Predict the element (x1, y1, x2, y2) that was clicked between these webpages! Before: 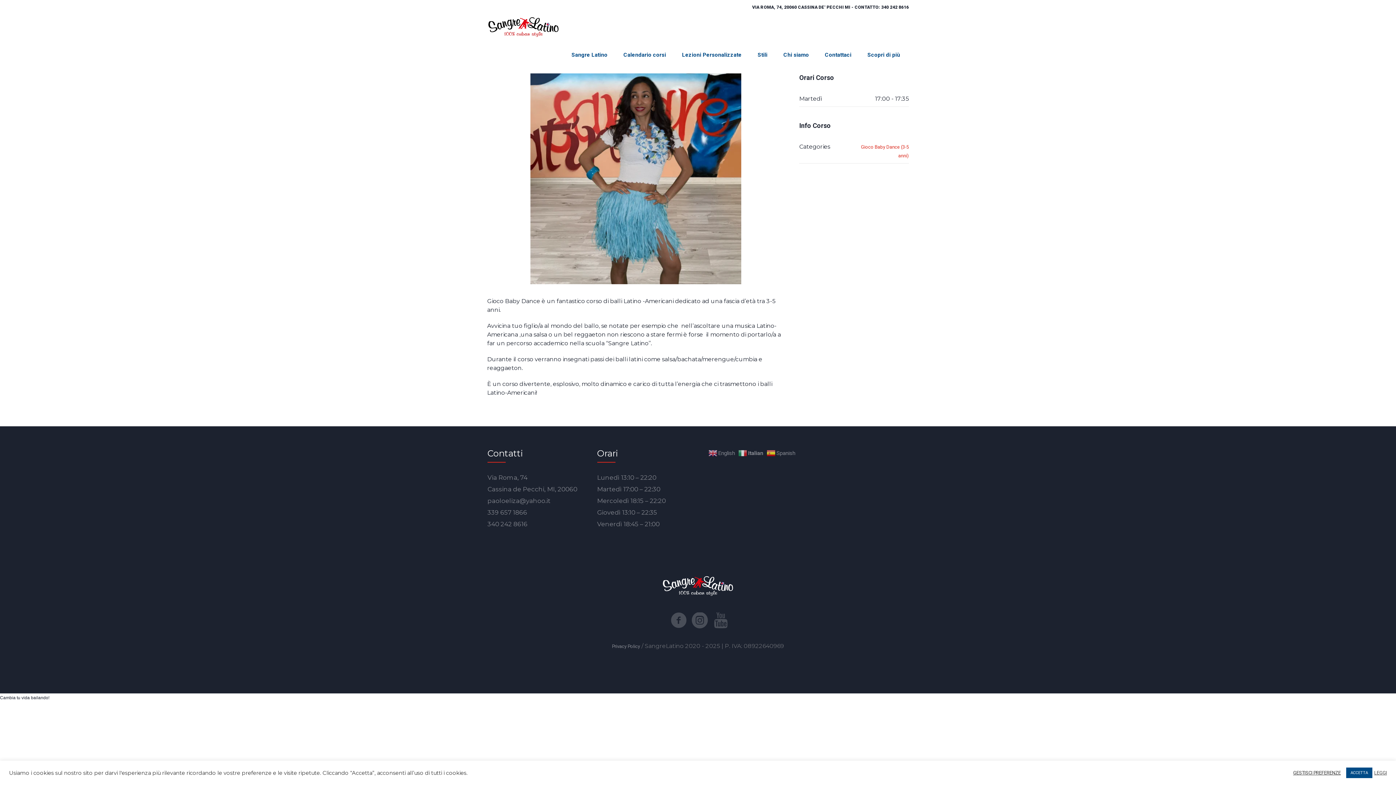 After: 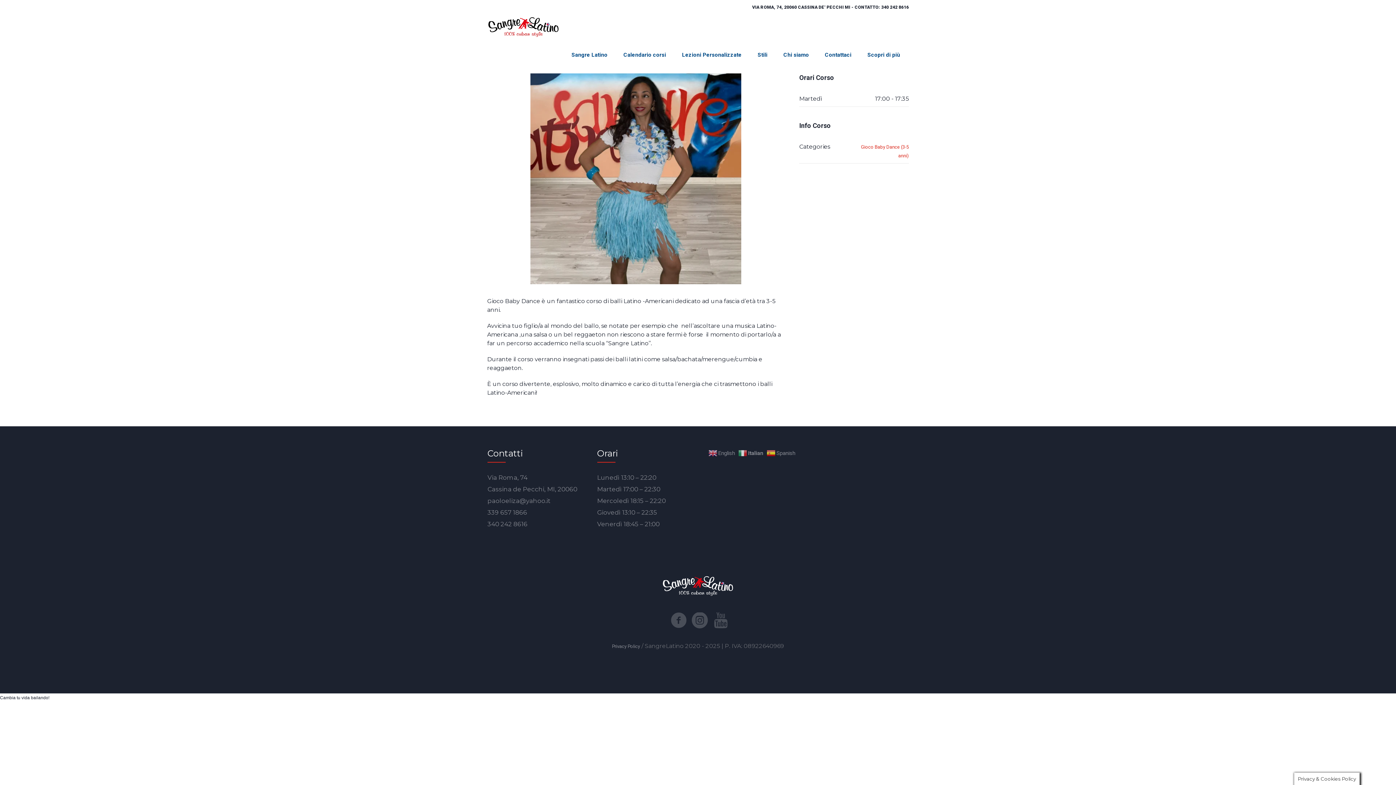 Action: label: ACCETTA bbox: (1346, 768, 1372, 778)